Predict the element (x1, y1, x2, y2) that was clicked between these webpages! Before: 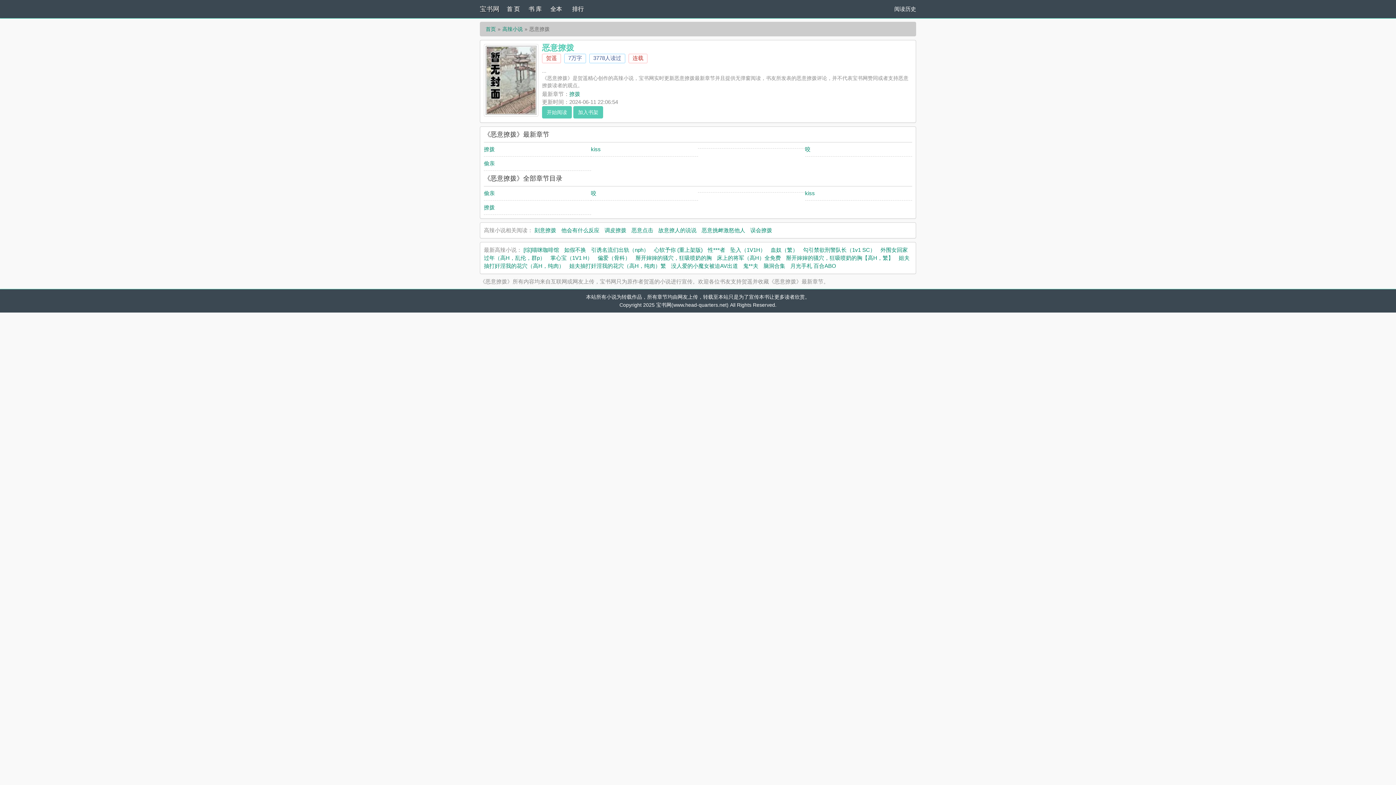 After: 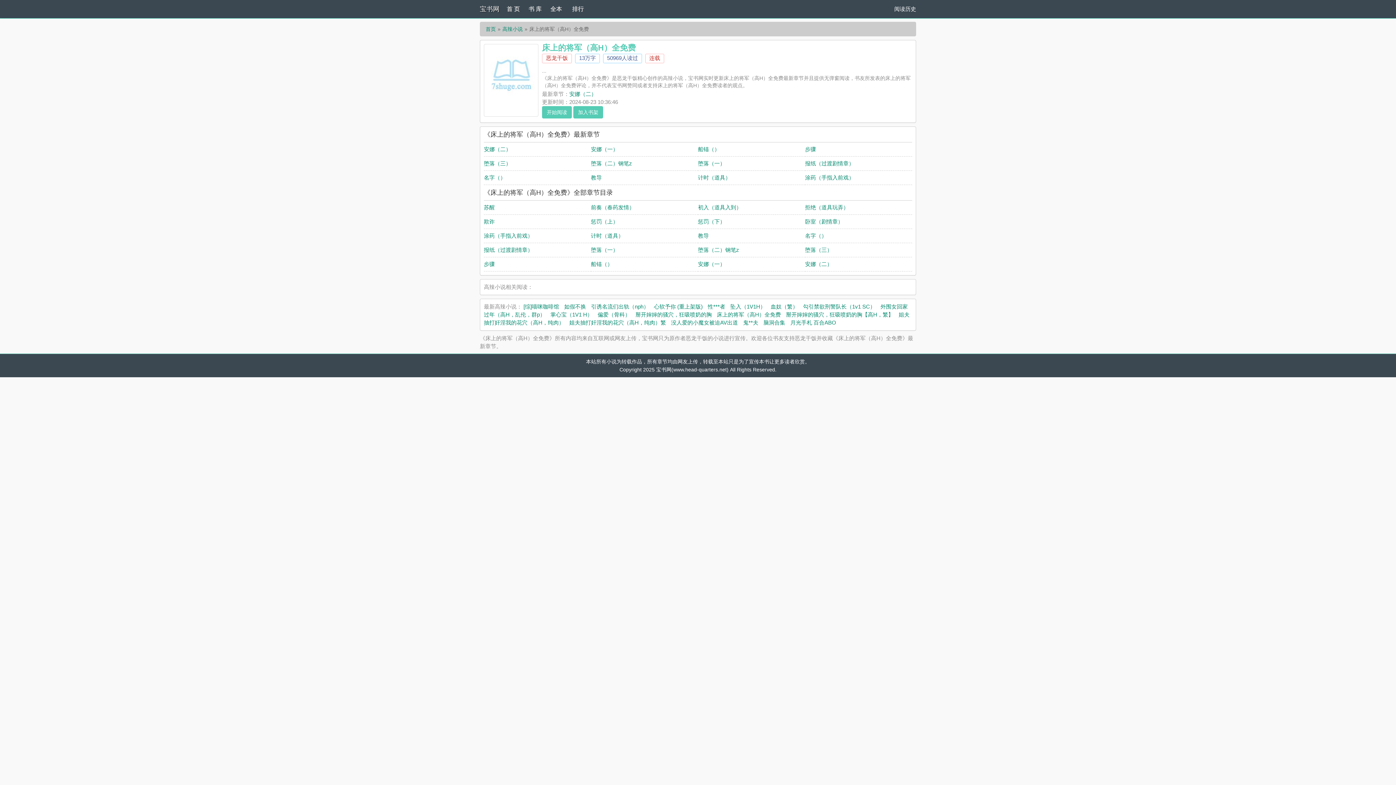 Action: bbox: (717, 254, 781, 261) label: 床上的将军（高H）全免费